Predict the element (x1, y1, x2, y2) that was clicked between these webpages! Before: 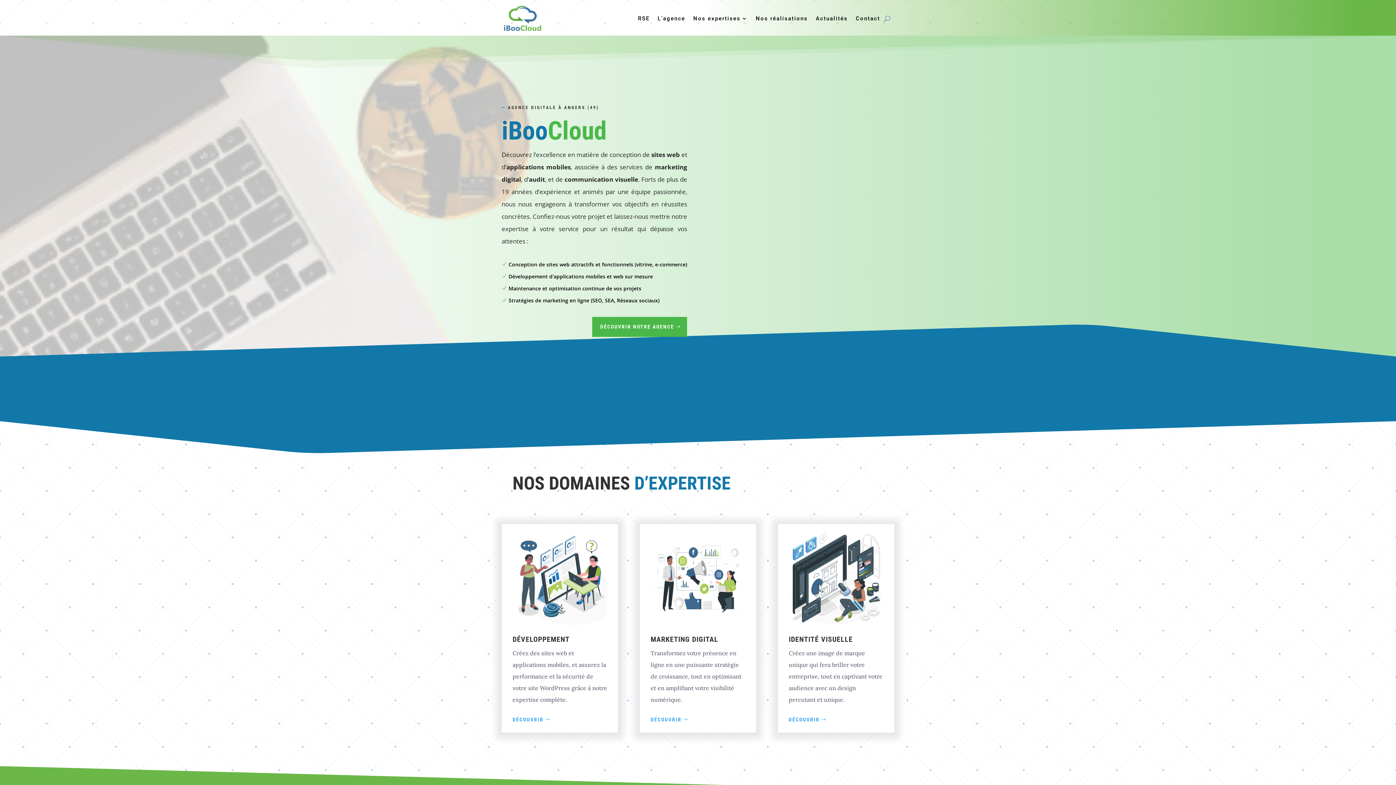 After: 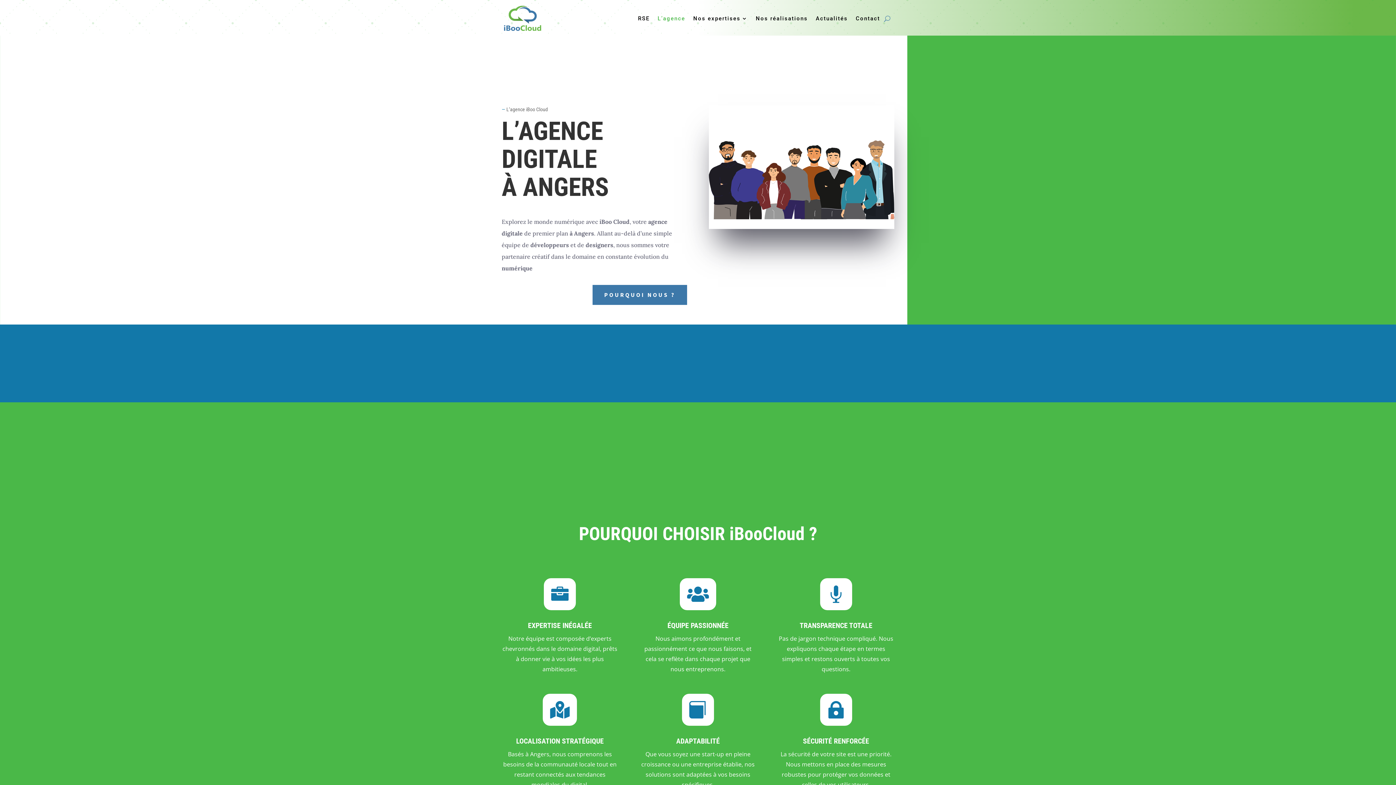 Action: bbox: (657, 4, 685, 33) label: L’agence